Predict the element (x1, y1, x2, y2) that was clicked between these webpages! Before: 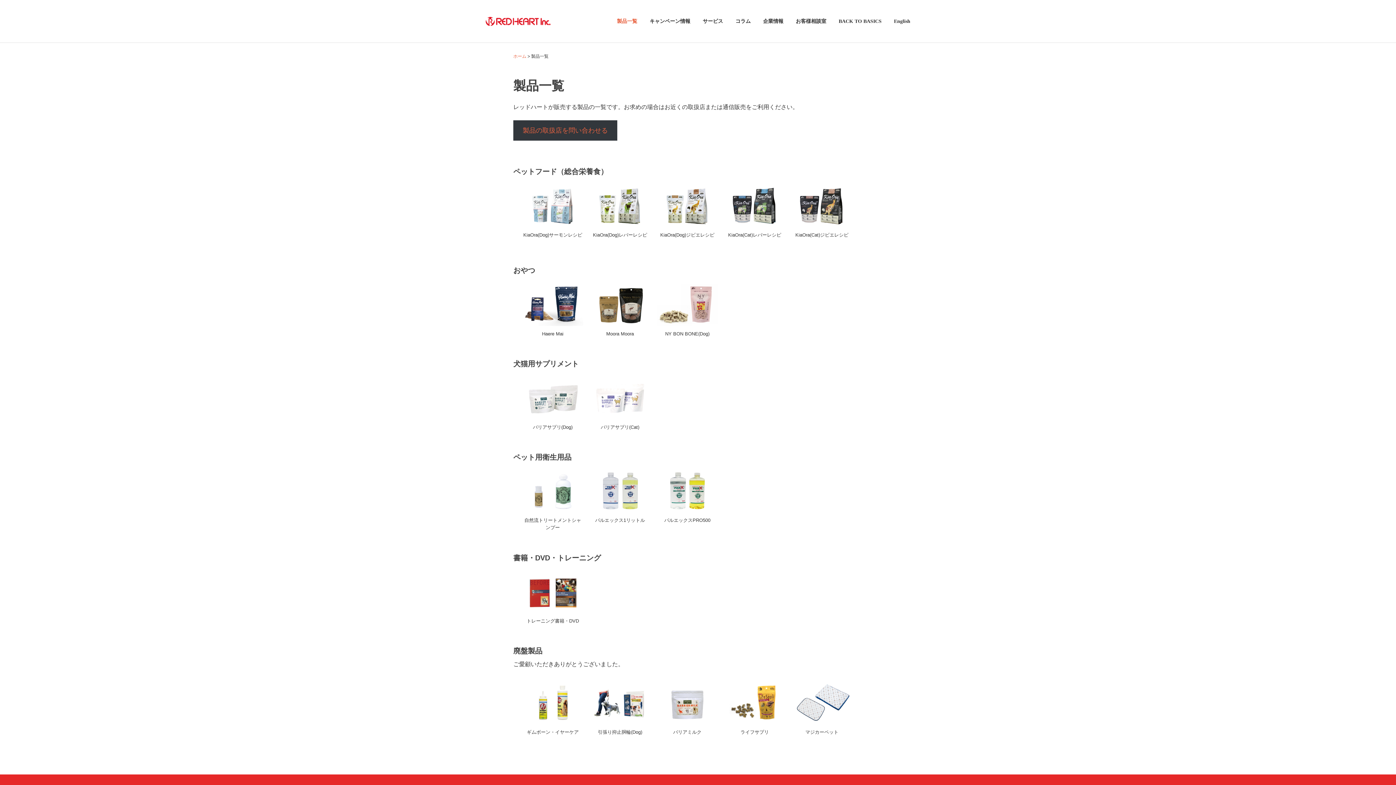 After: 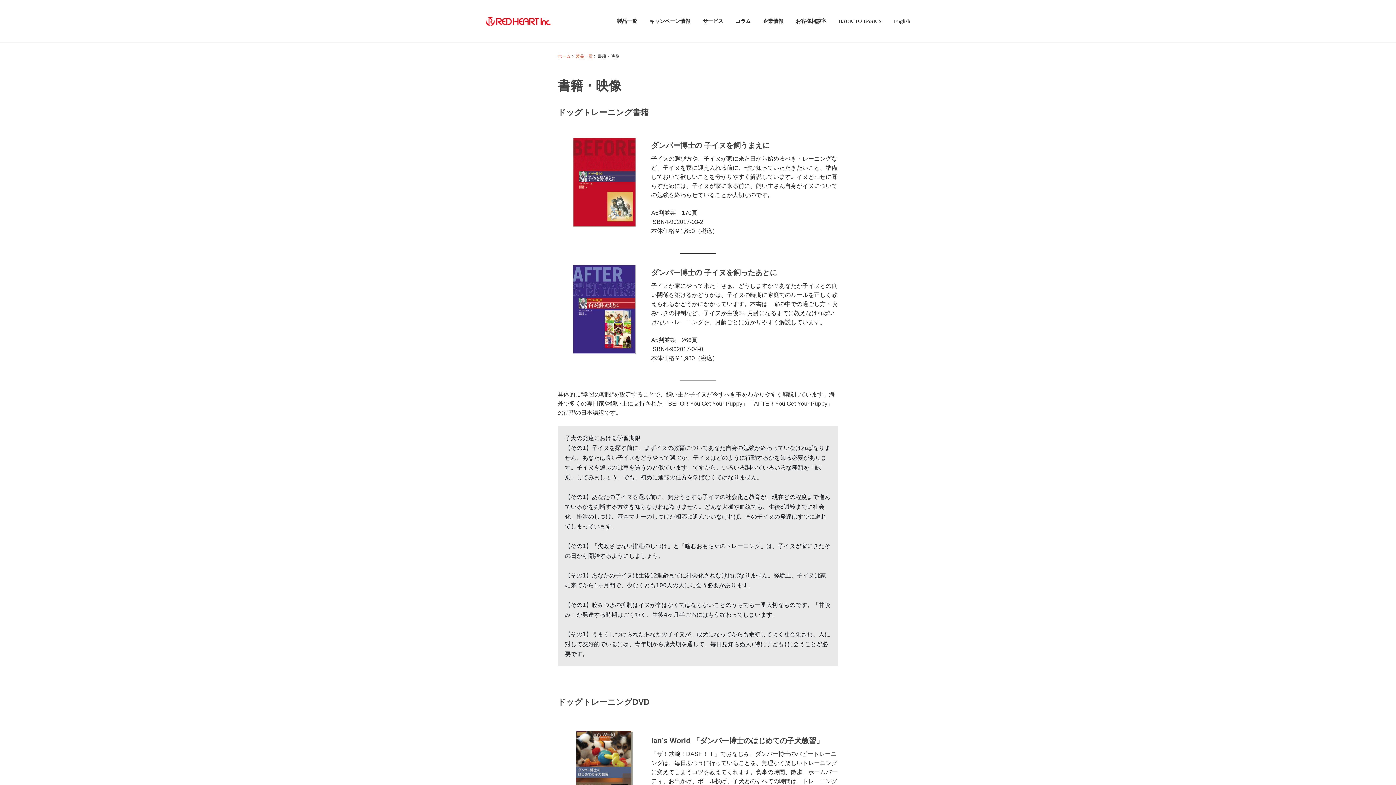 Action: label: トレーニング書籍・DVD bbox: (522, 569, 583, 625)